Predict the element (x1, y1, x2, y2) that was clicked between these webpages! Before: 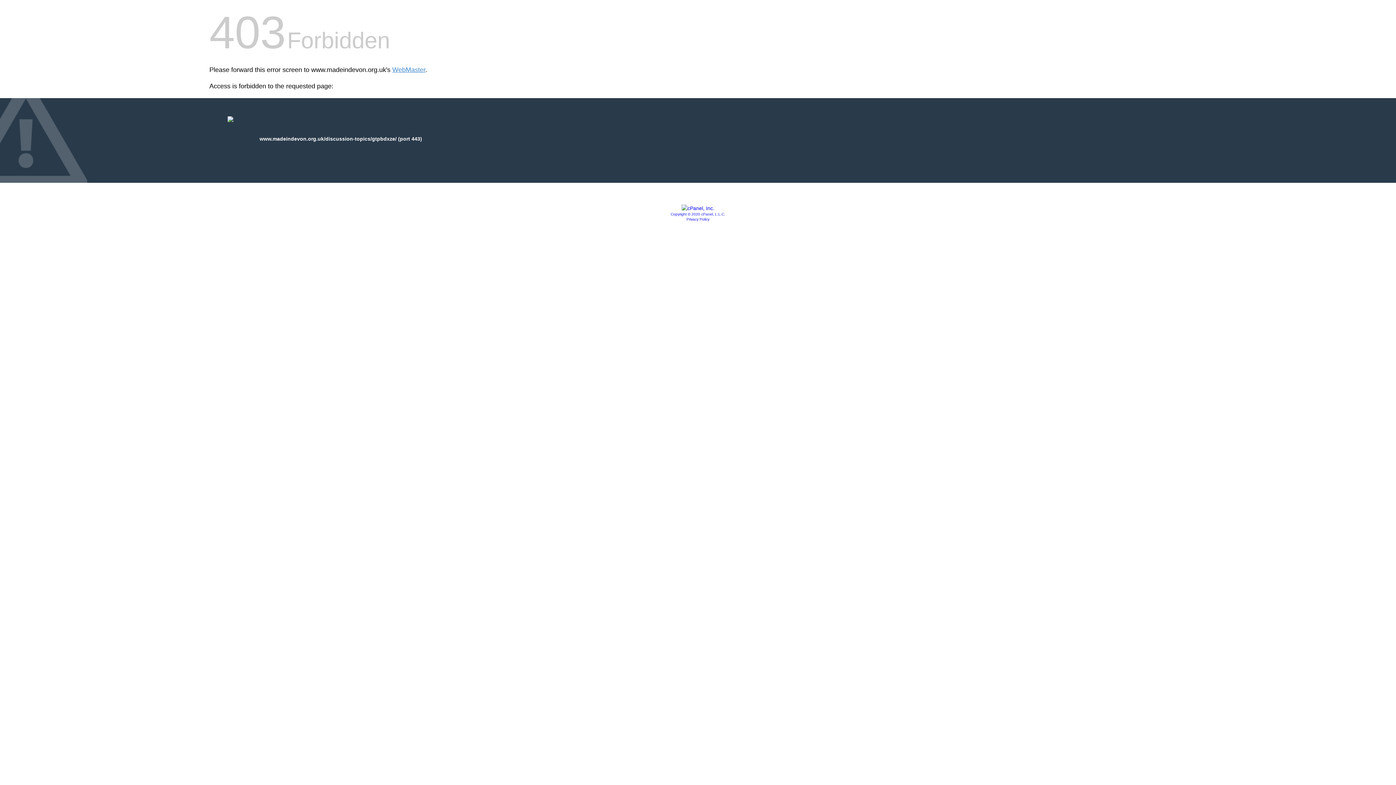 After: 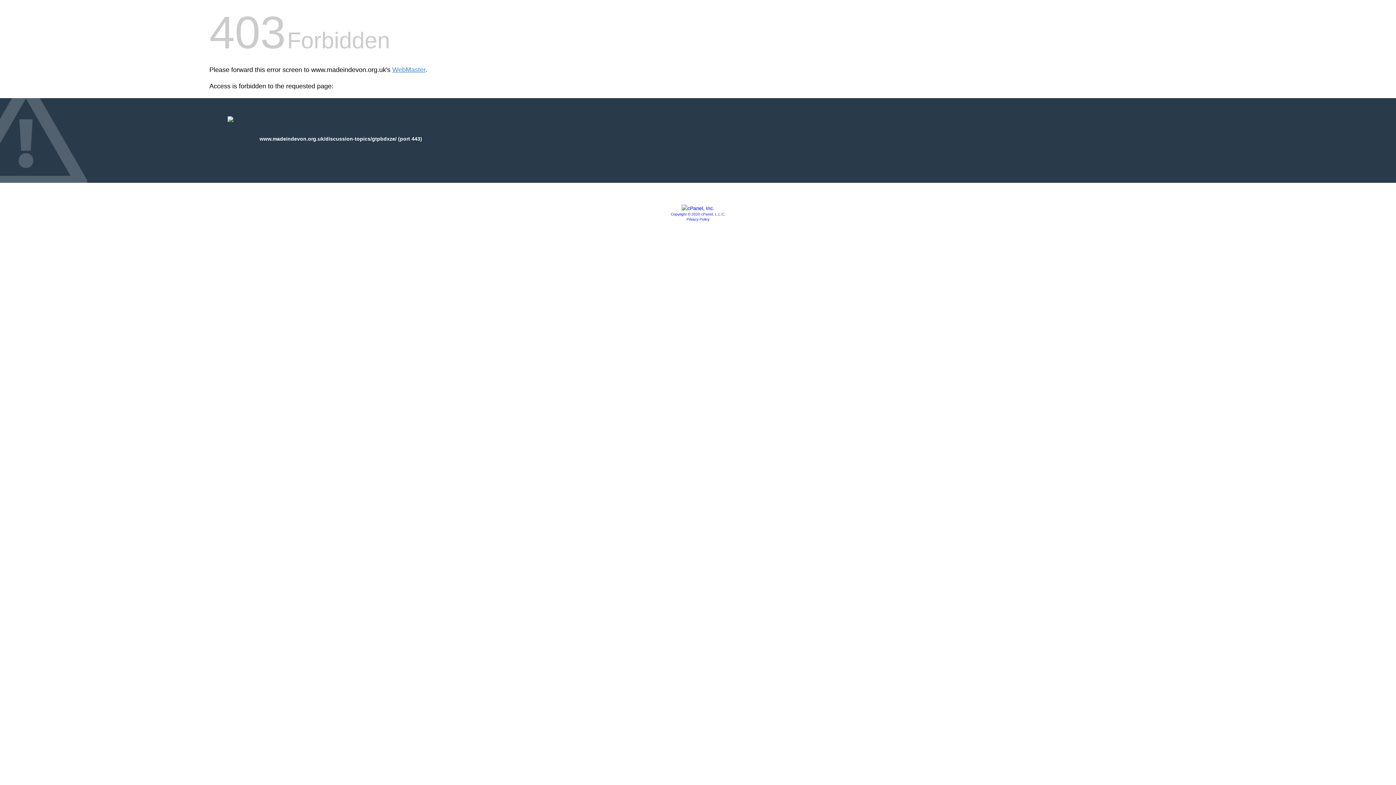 Action: bbox: (681, 205, 714, 211)